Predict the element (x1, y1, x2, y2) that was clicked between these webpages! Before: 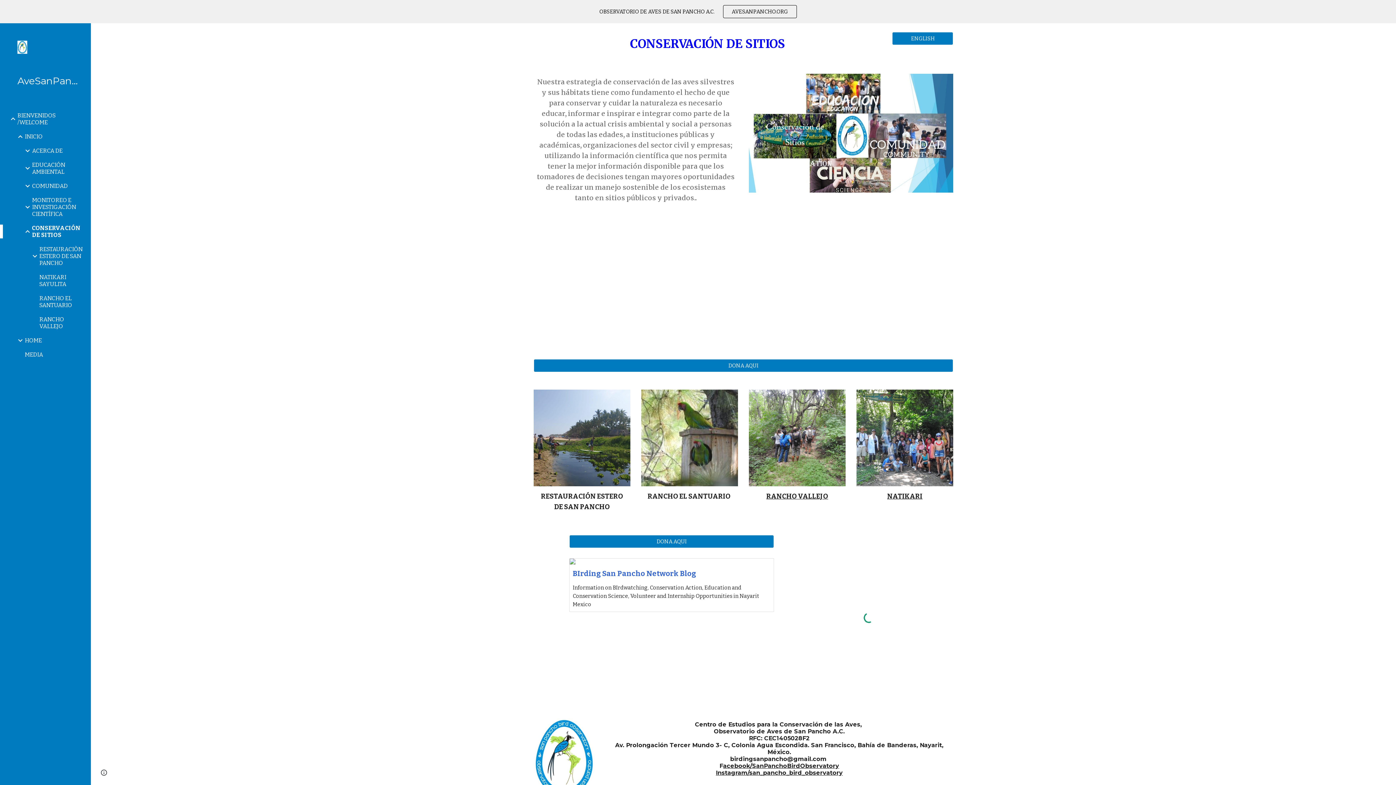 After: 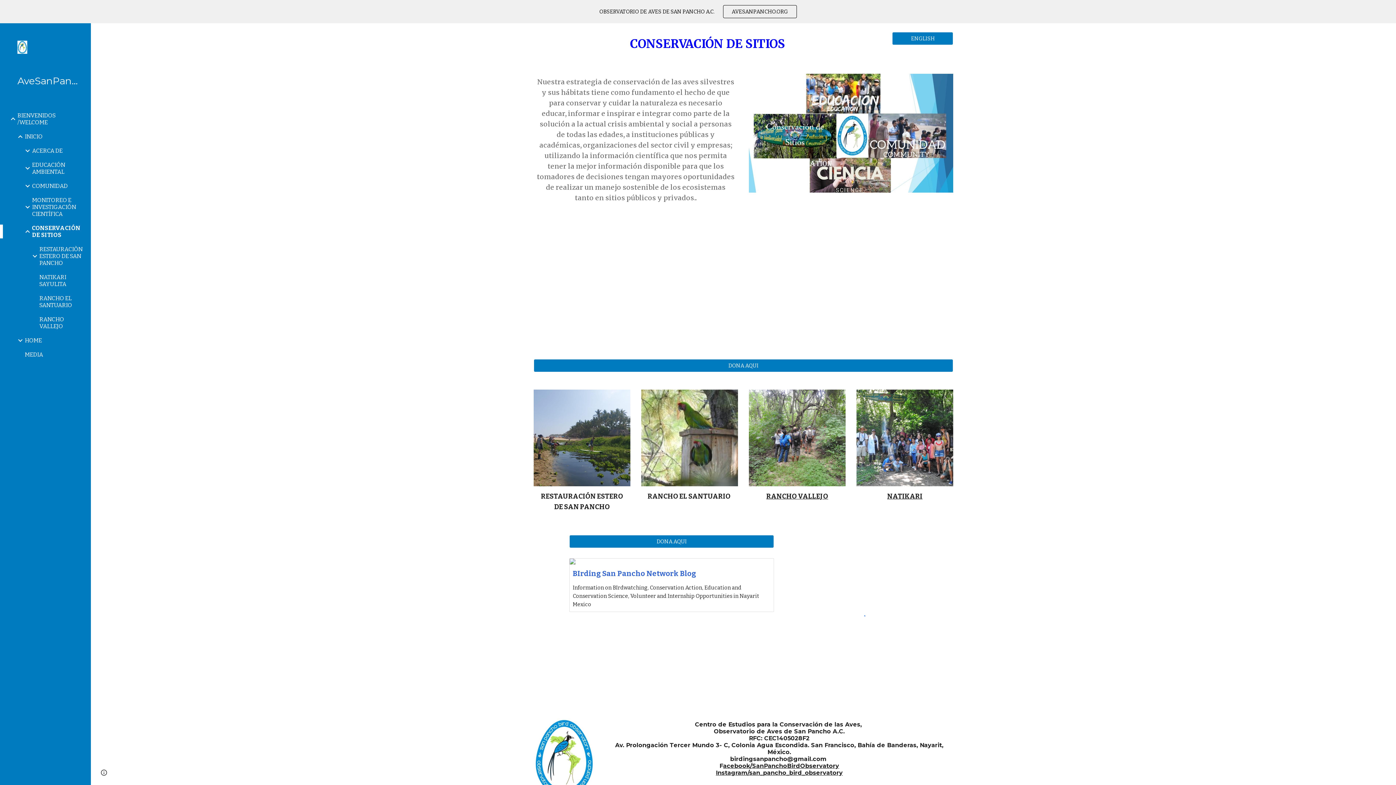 Action: label: acebook/SanPanchoBirdObservatory bbox: (723, 764, 839, 769)